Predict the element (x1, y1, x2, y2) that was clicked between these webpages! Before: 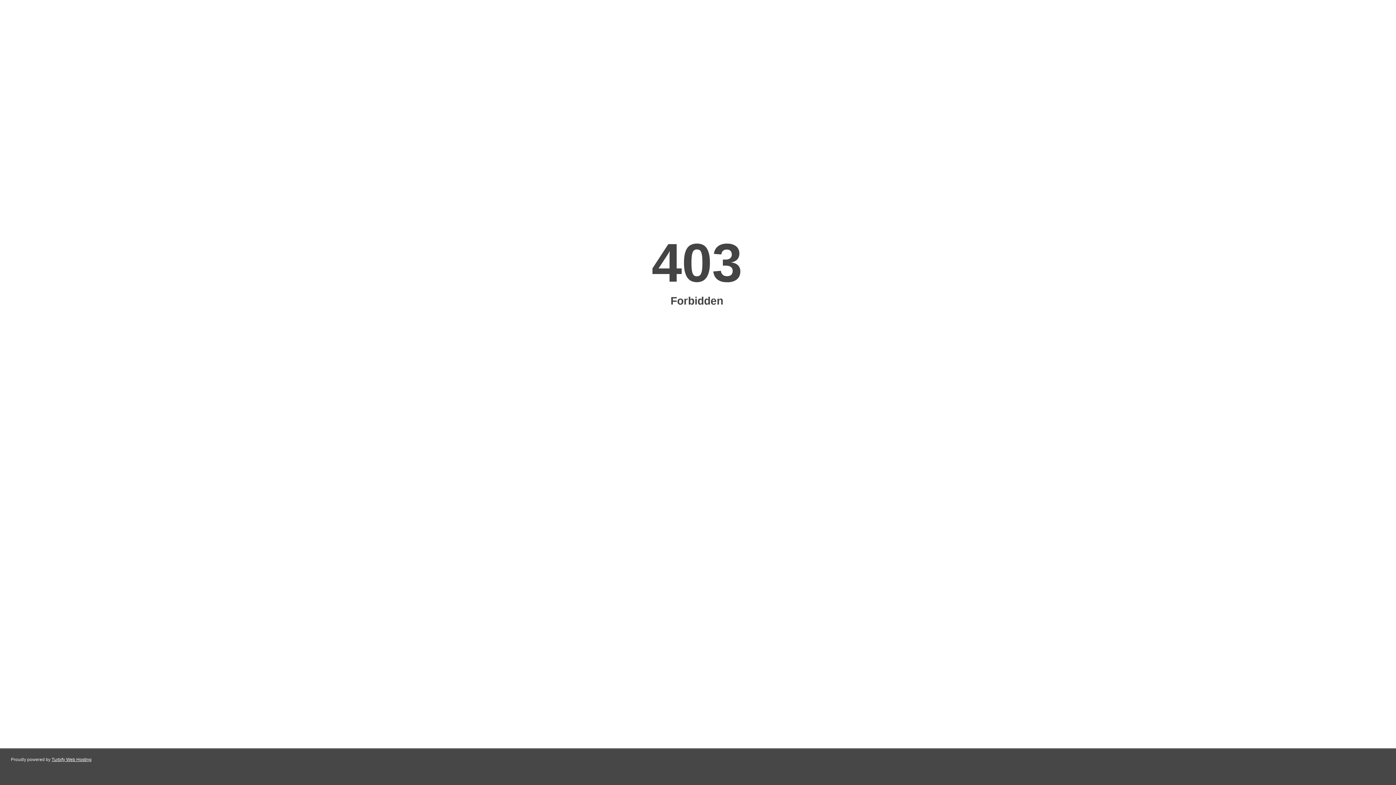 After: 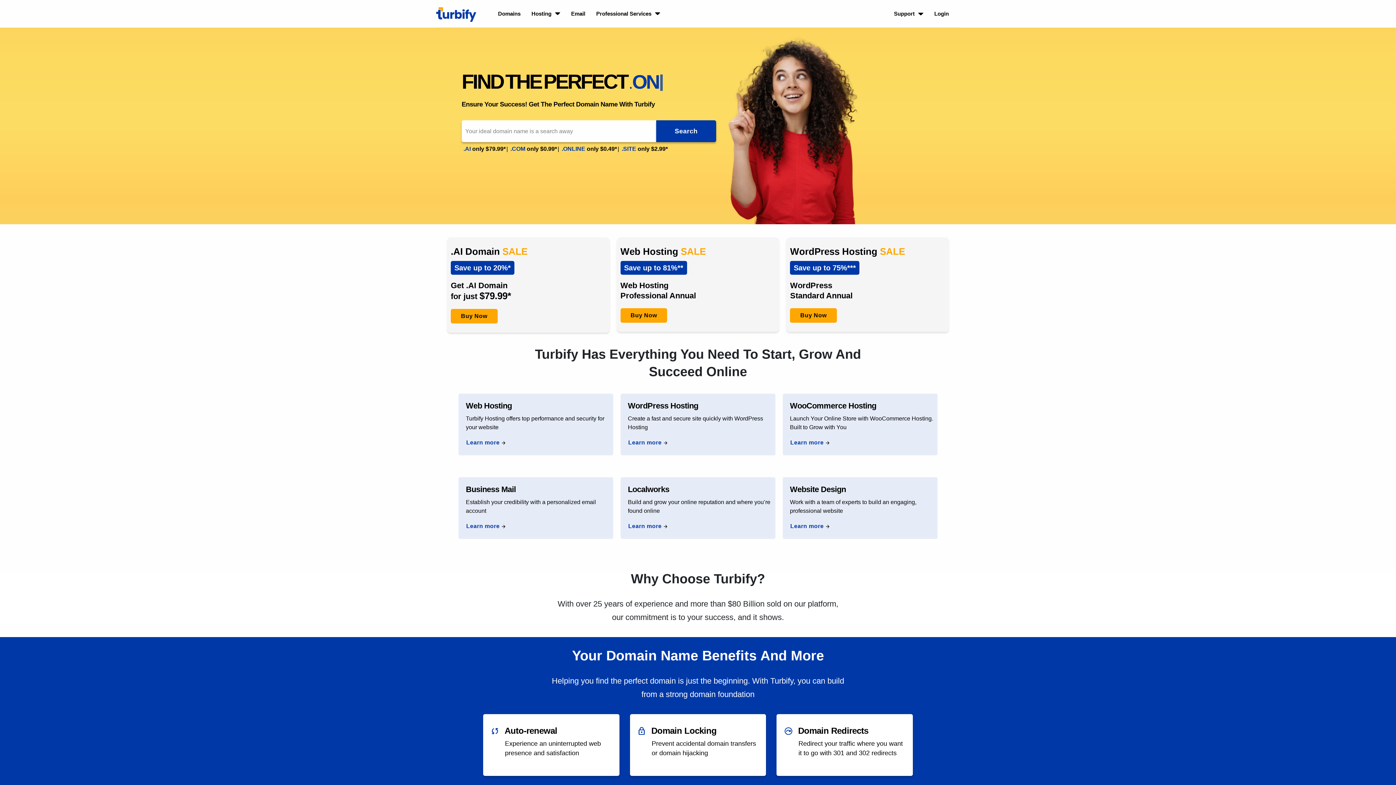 Action: label: Turbify Web Hosting bbox: (51, 757, 91, 762)